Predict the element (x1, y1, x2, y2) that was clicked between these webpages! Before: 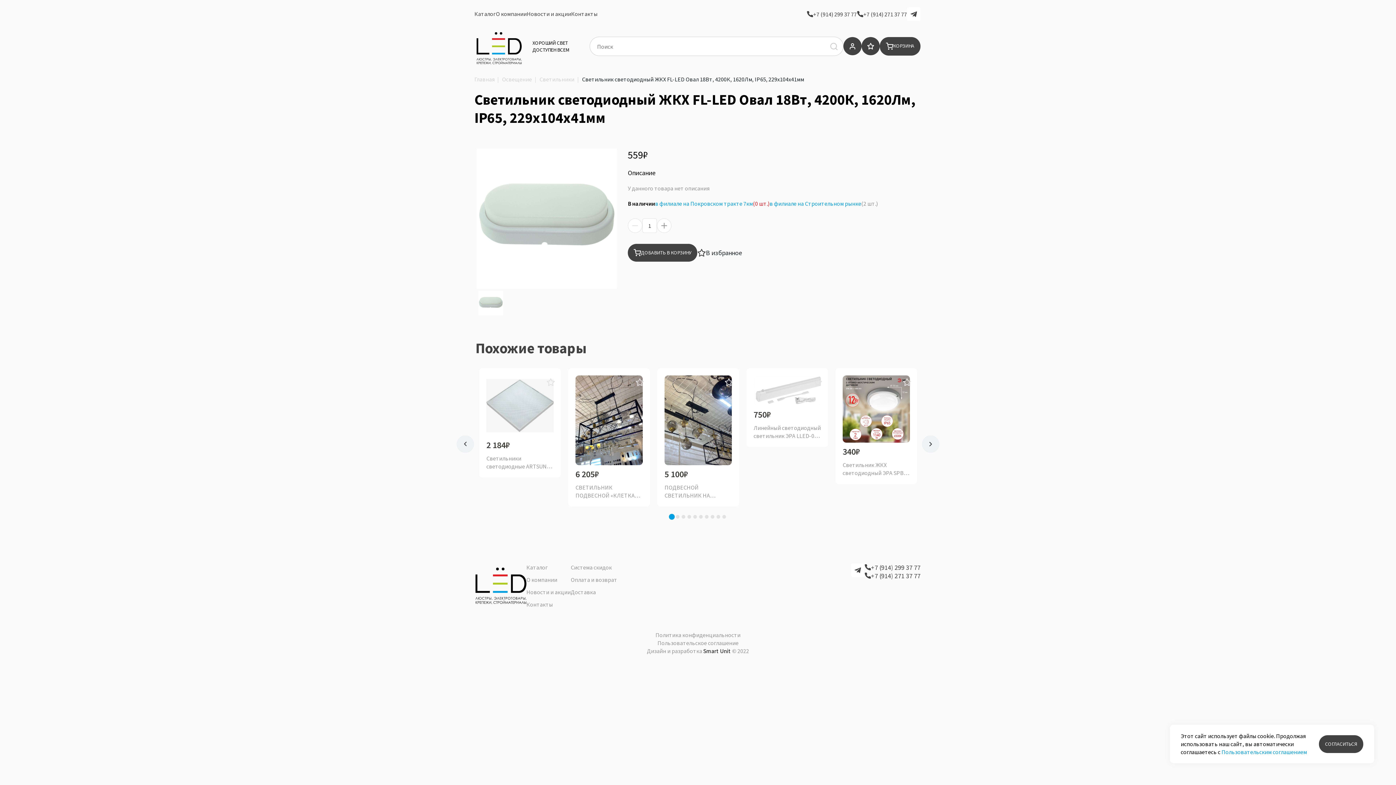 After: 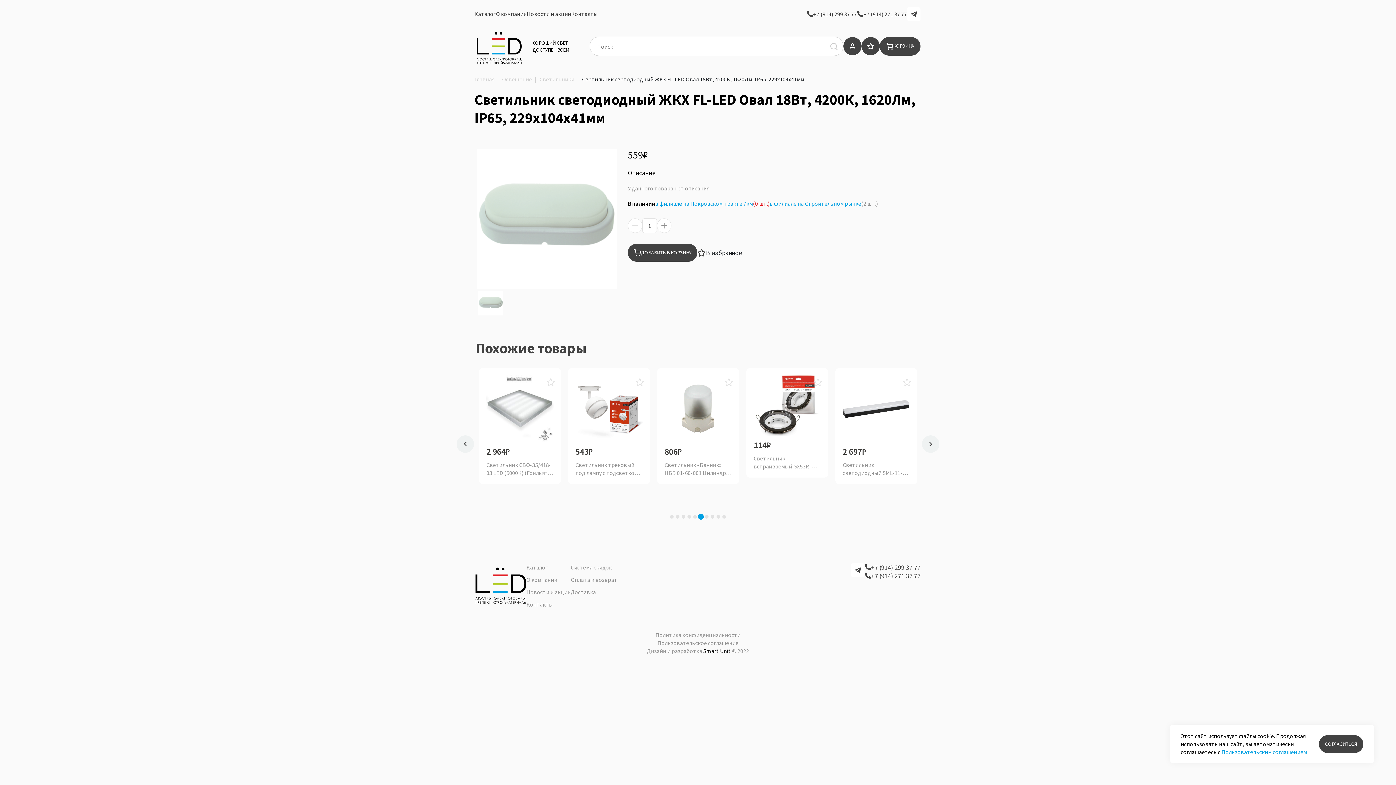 Action: bbox: (699, 515, 702, 518) label: 6 of 2